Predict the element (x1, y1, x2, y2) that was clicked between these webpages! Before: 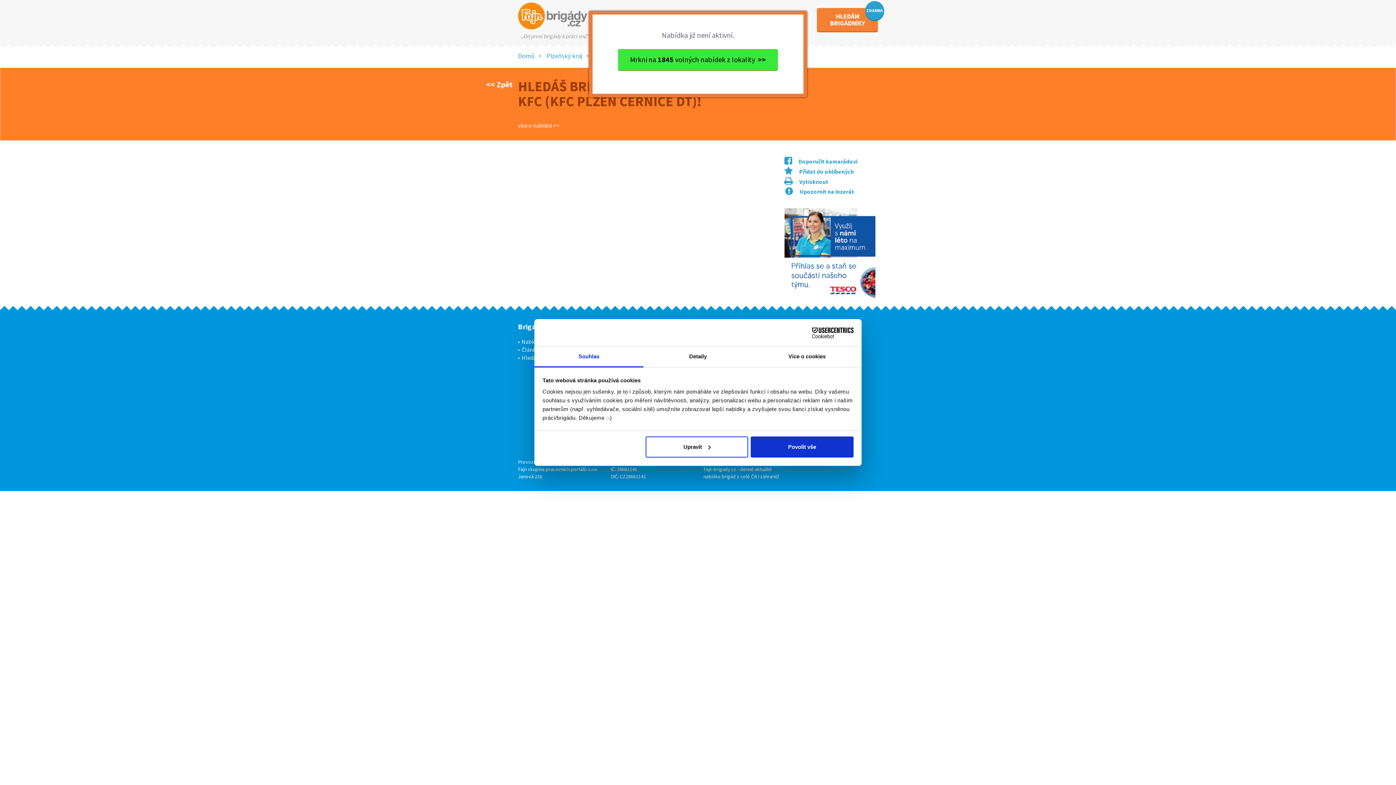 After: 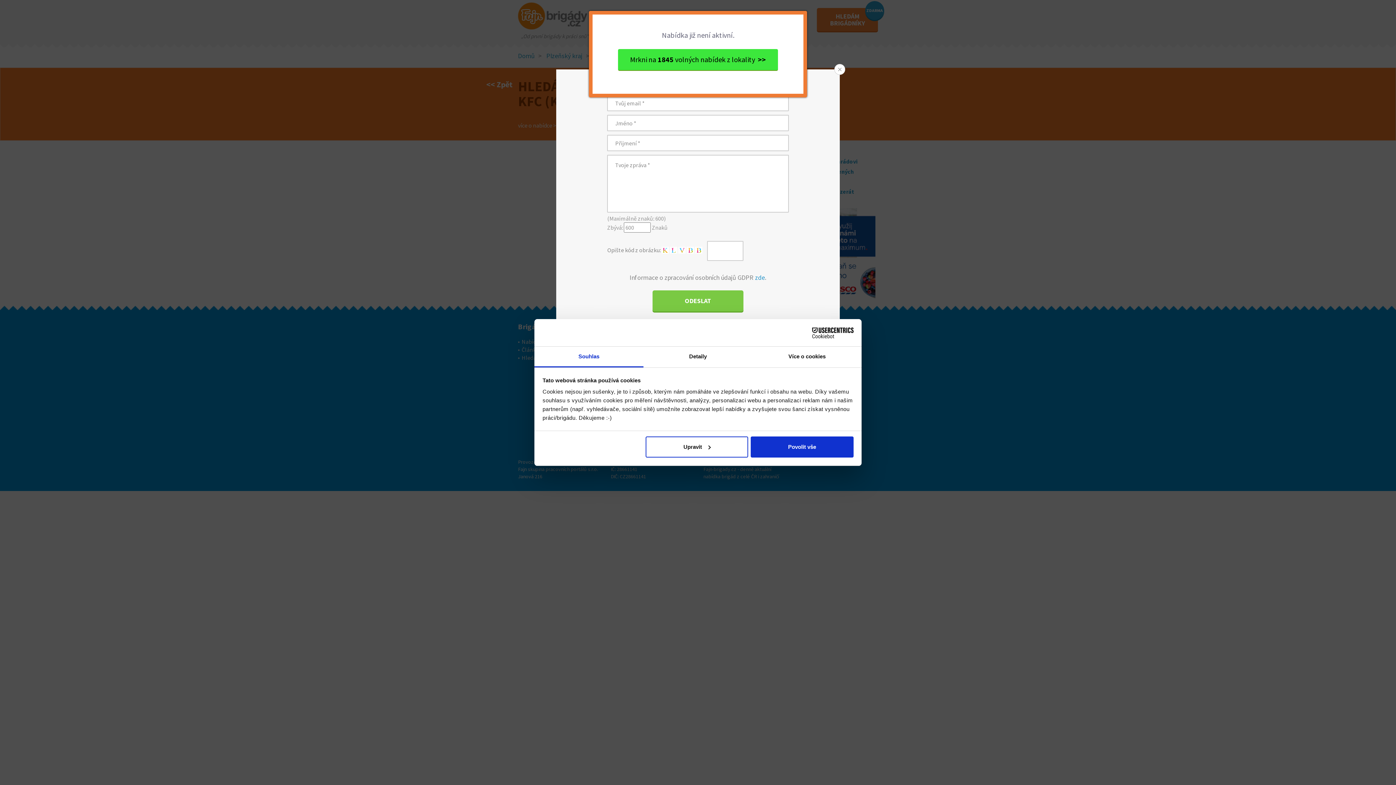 Action: label:  Upozornit na inzerát bbox: (784, 188, 854, 195)